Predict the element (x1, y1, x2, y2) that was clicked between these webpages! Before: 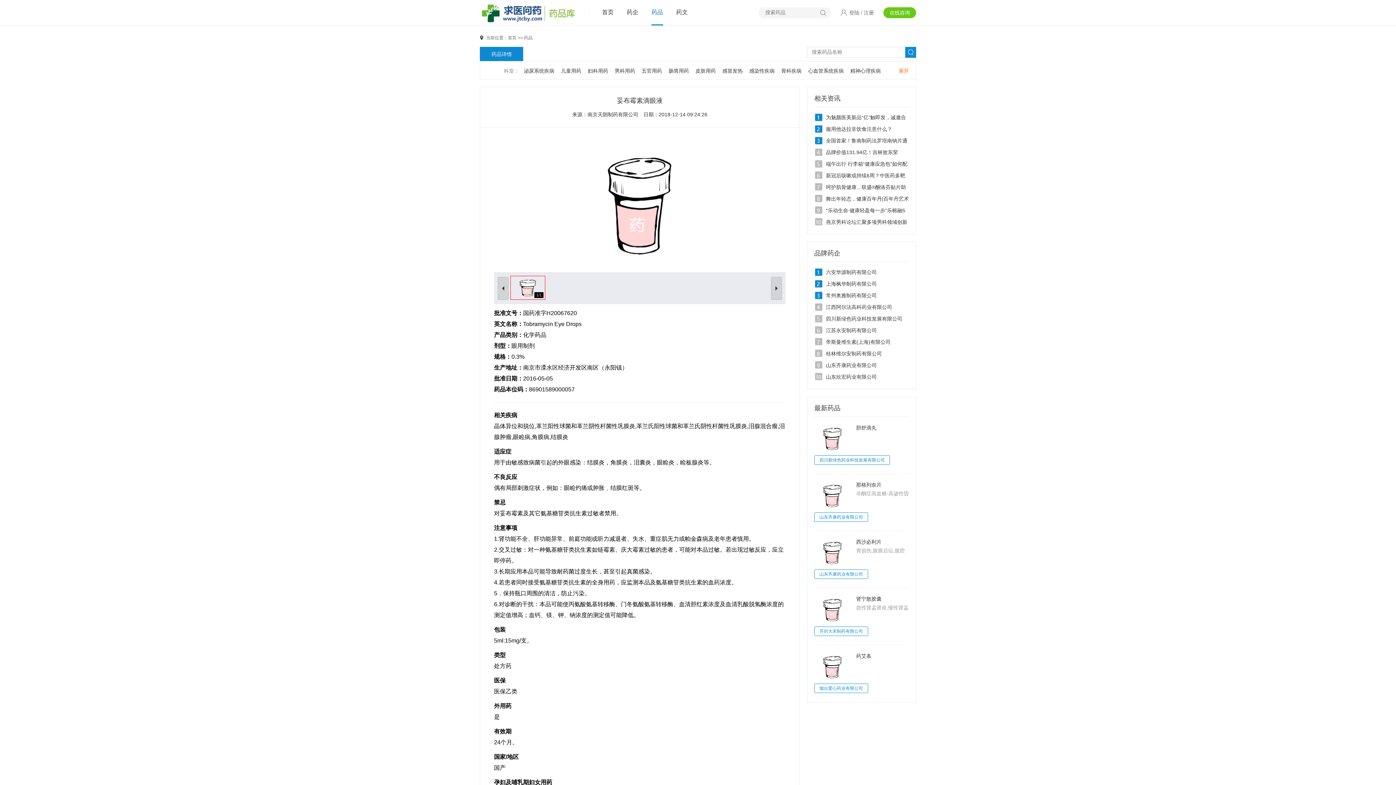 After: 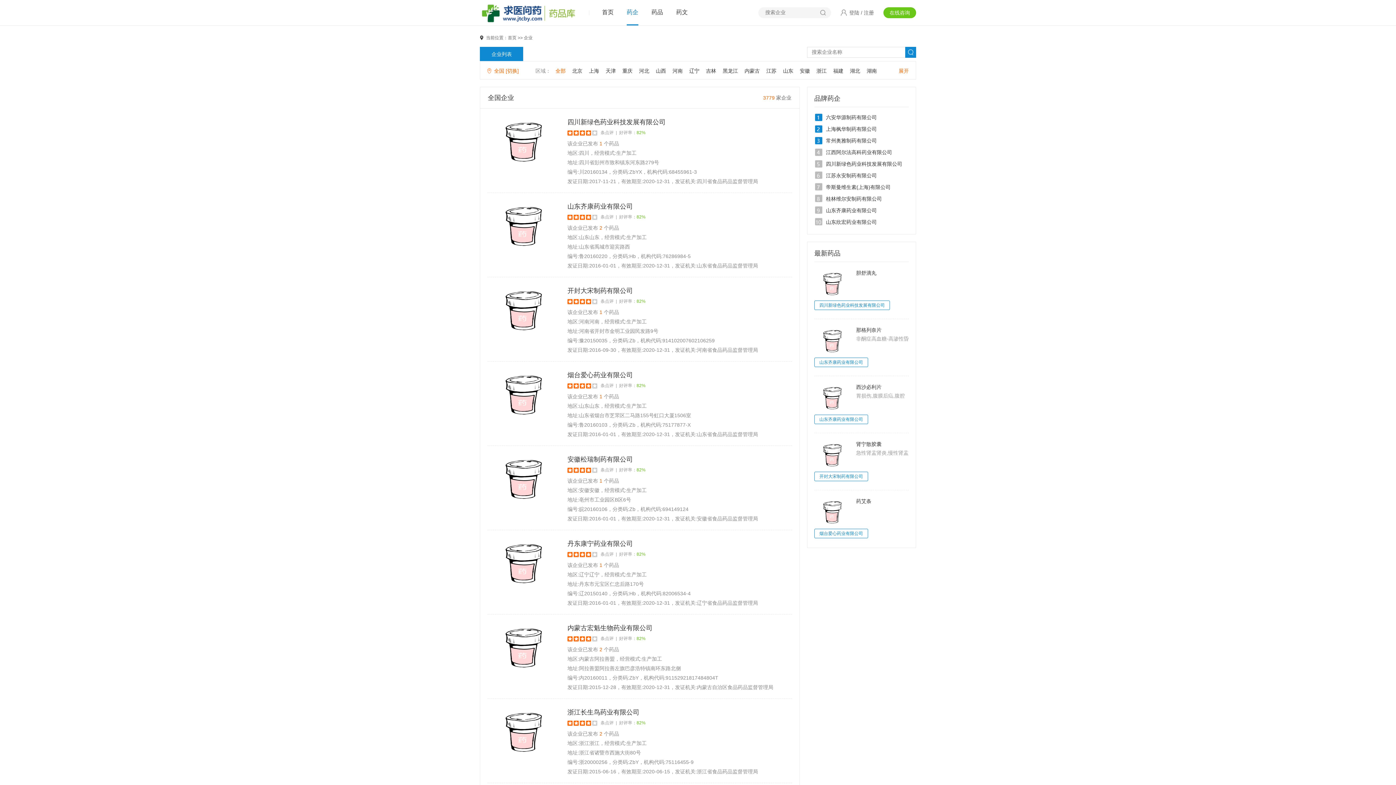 Action: bbox: (626, 9, 638, 15) label: 药企